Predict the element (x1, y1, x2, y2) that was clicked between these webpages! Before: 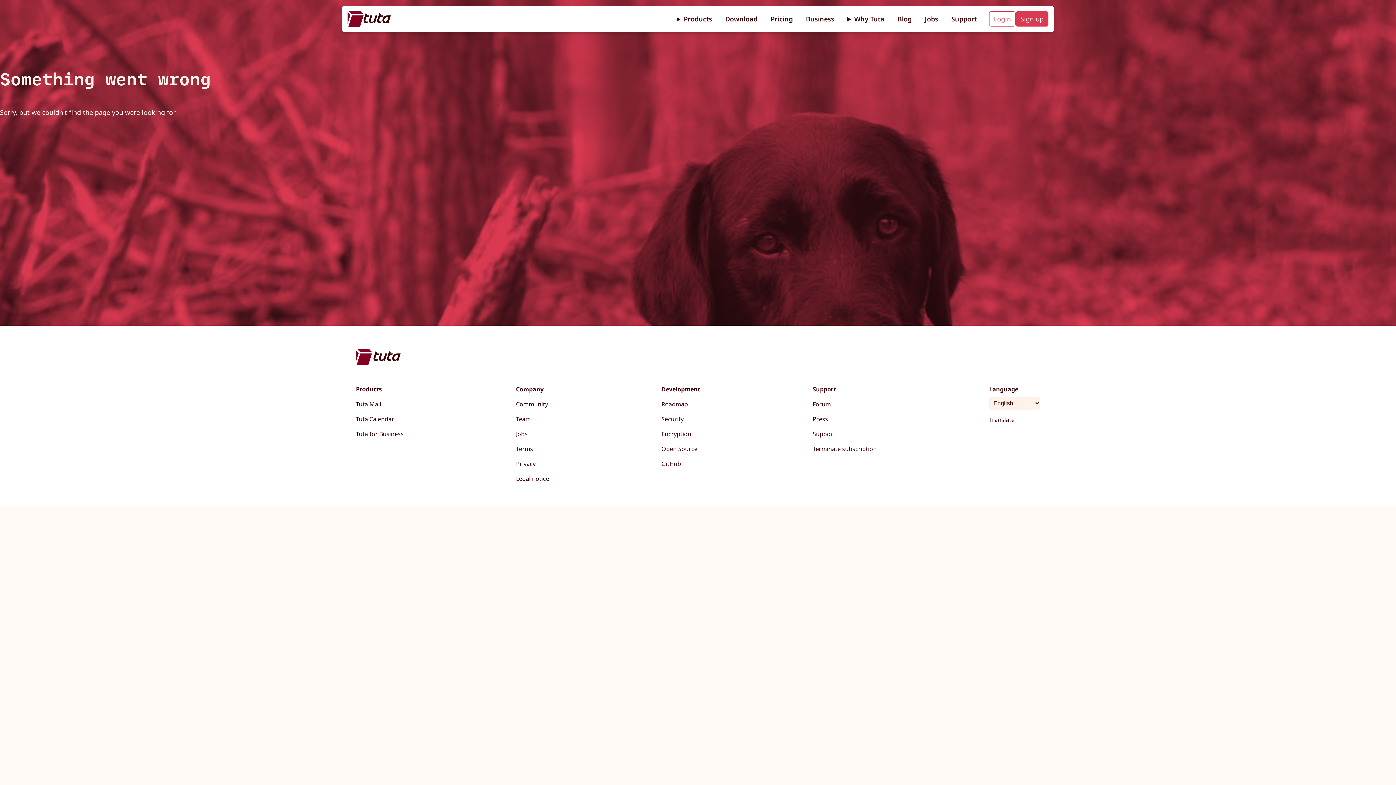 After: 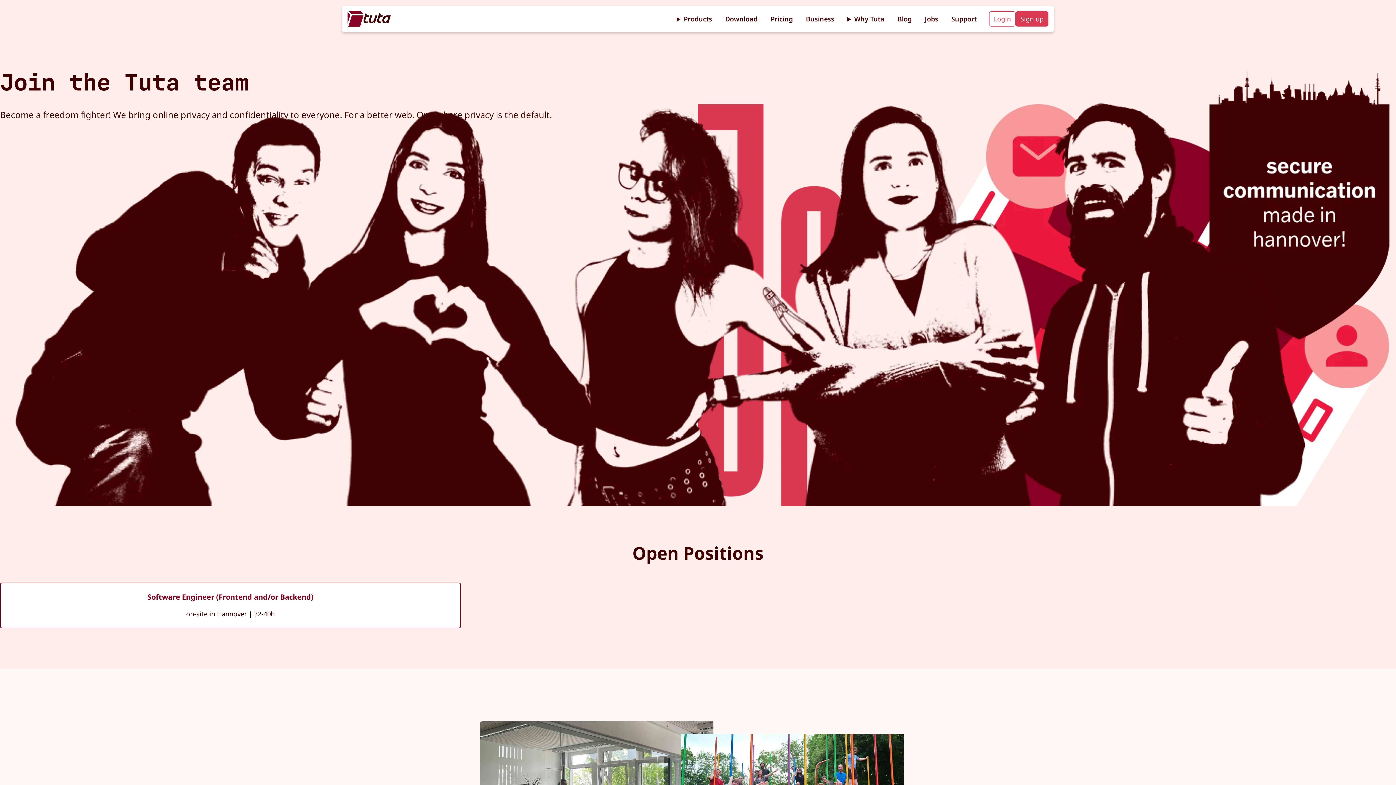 Action: bbox: (918, 9, 945, 28) label: Jobs